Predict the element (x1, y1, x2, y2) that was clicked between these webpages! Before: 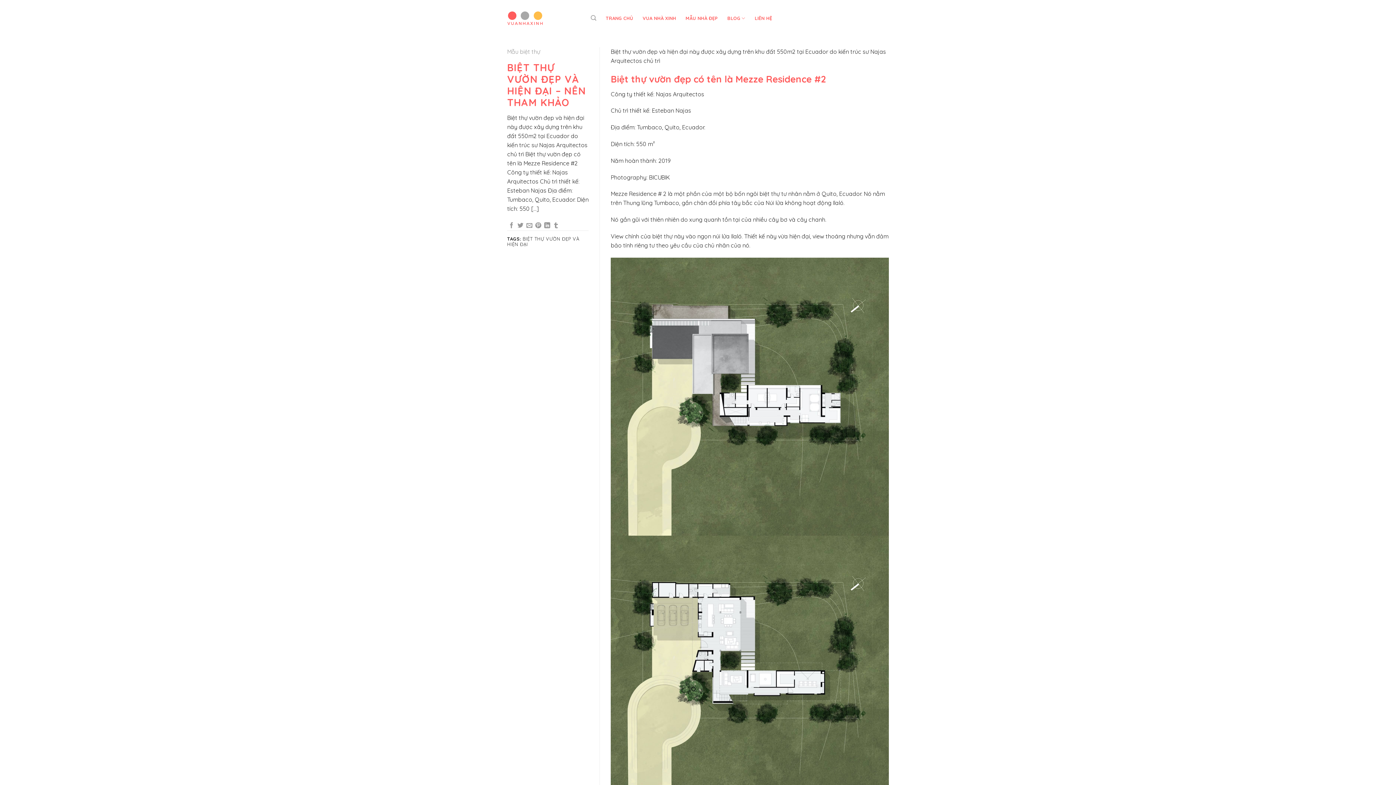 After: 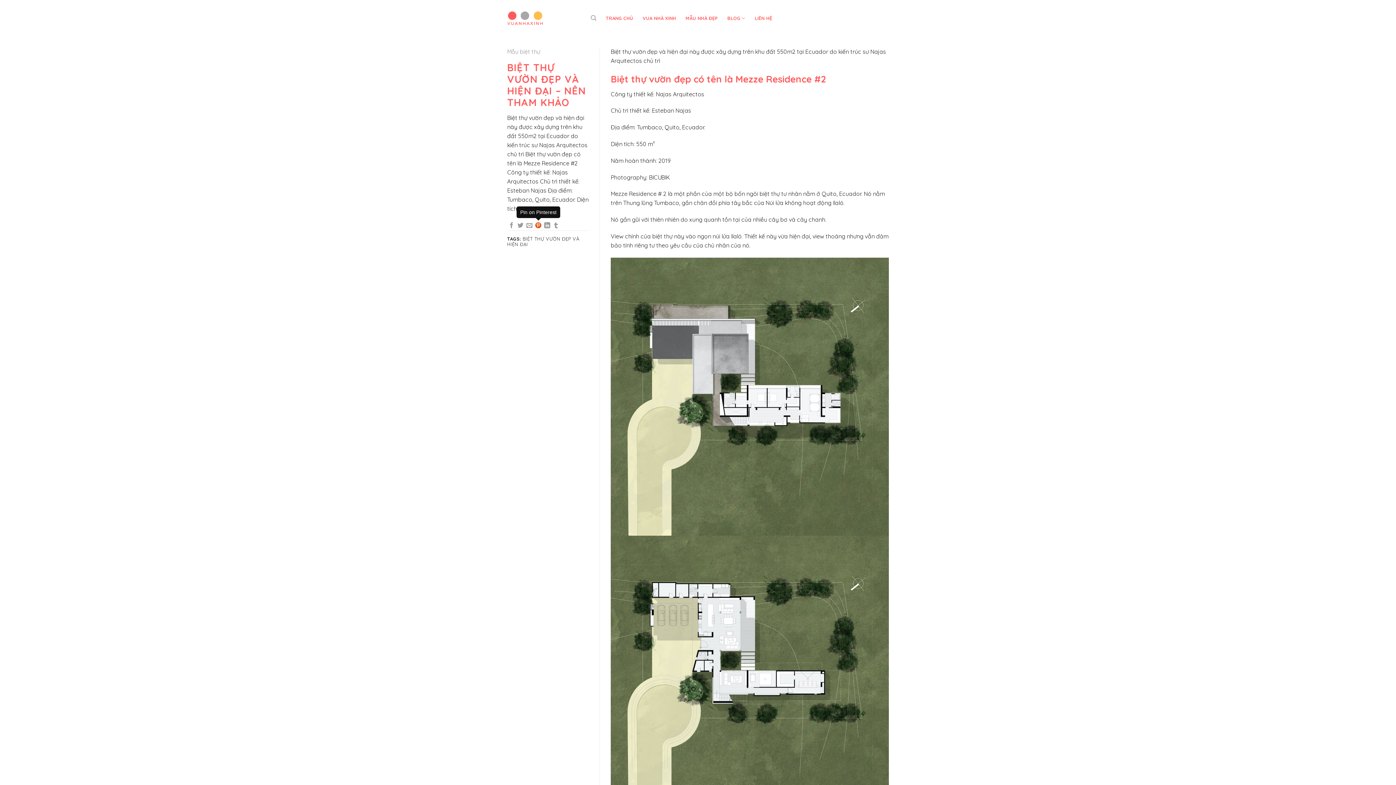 Action: label: Pin on Pinterest bbox: (535, 222, 541, 229)